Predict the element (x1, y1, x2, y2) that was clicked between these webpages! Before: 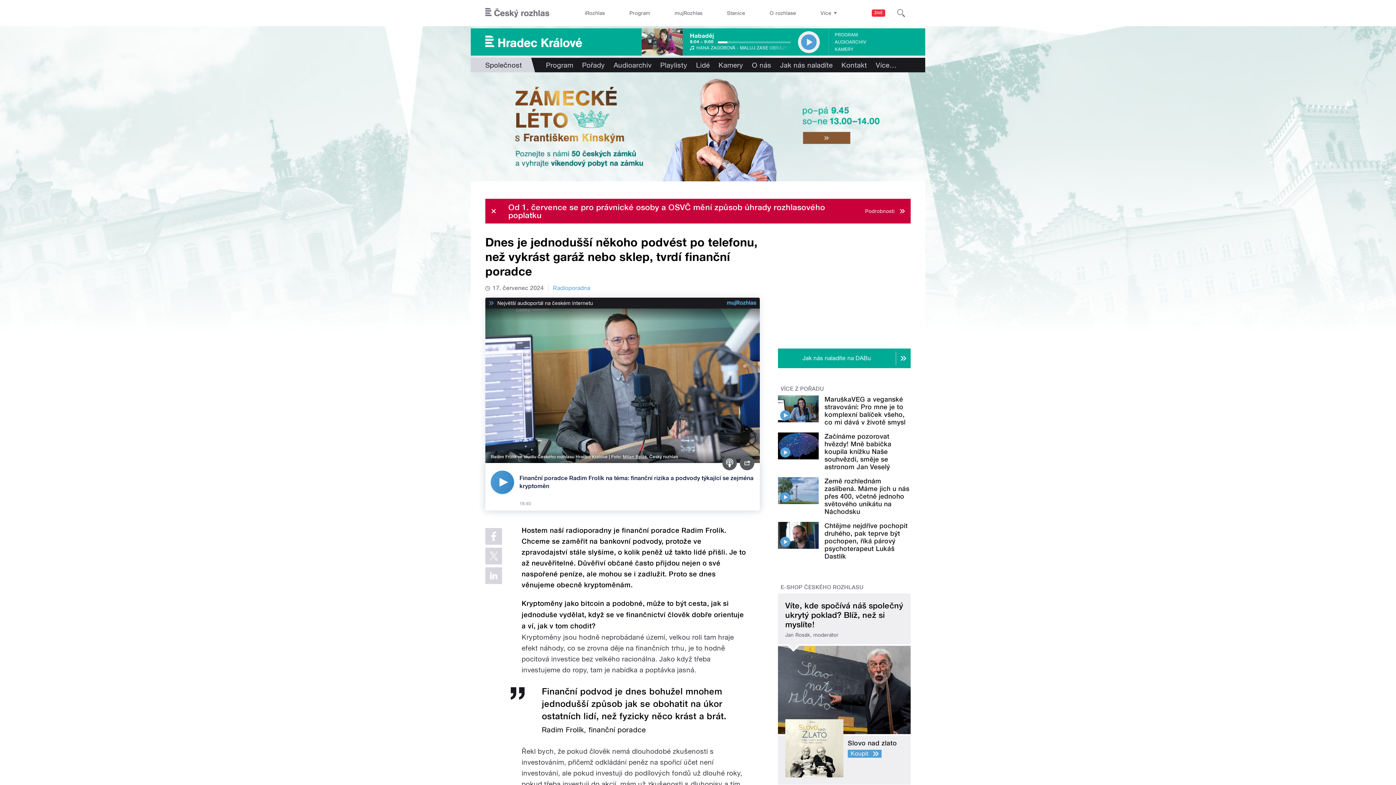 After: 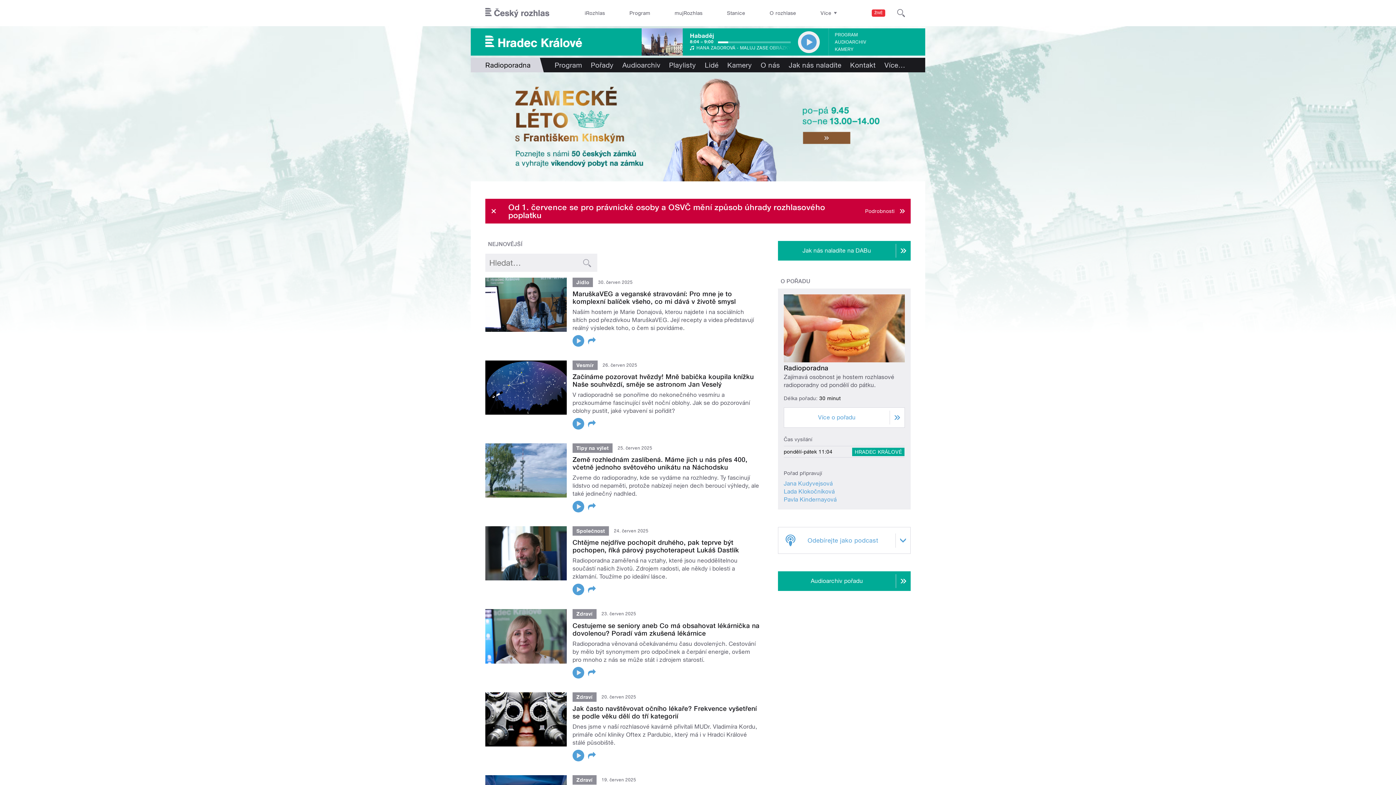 Action: label: VÍCE Z POŘADU bbox: (780, 385, 824, 392)